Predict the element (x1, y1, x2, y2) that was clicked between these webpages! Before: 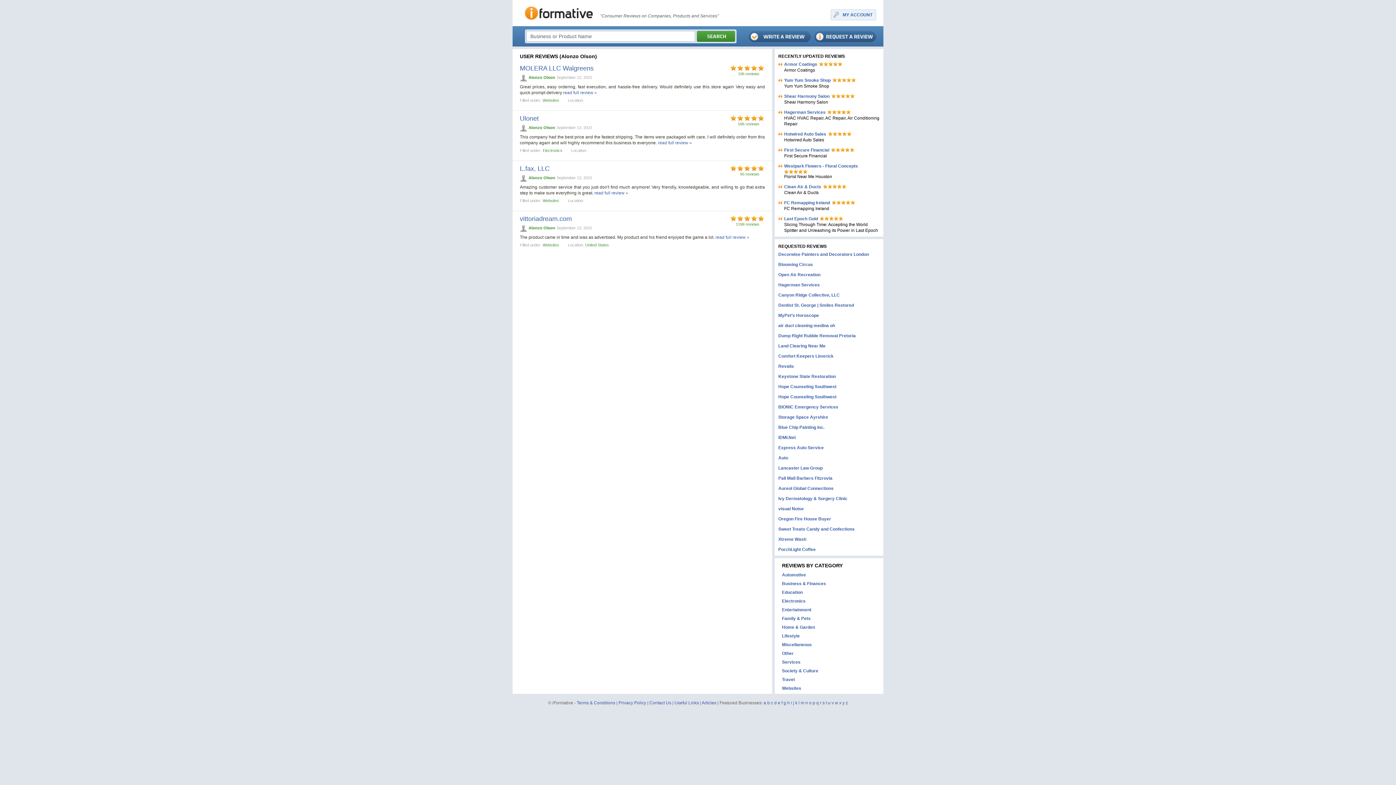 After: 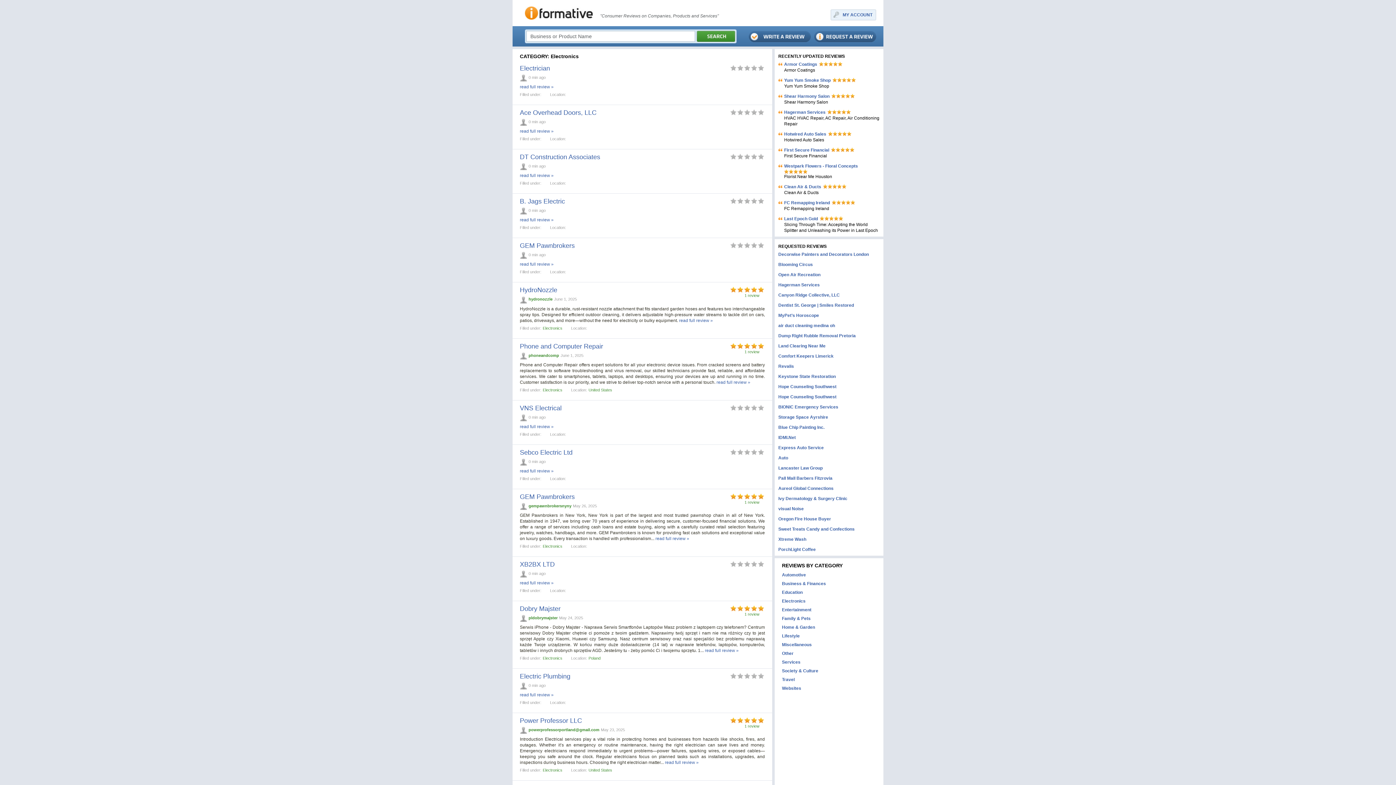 Action: label: Electronics bbox: (542, 148, 562, 152)